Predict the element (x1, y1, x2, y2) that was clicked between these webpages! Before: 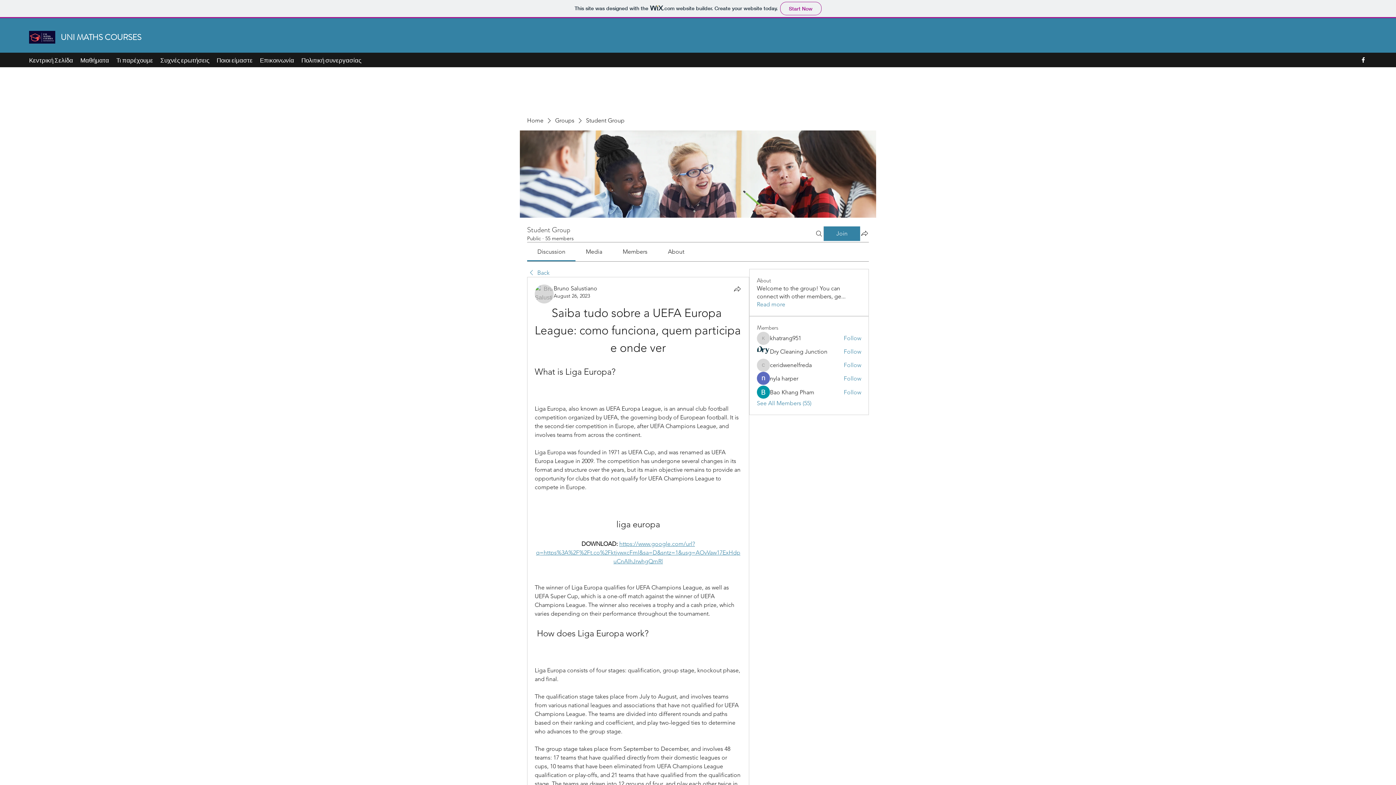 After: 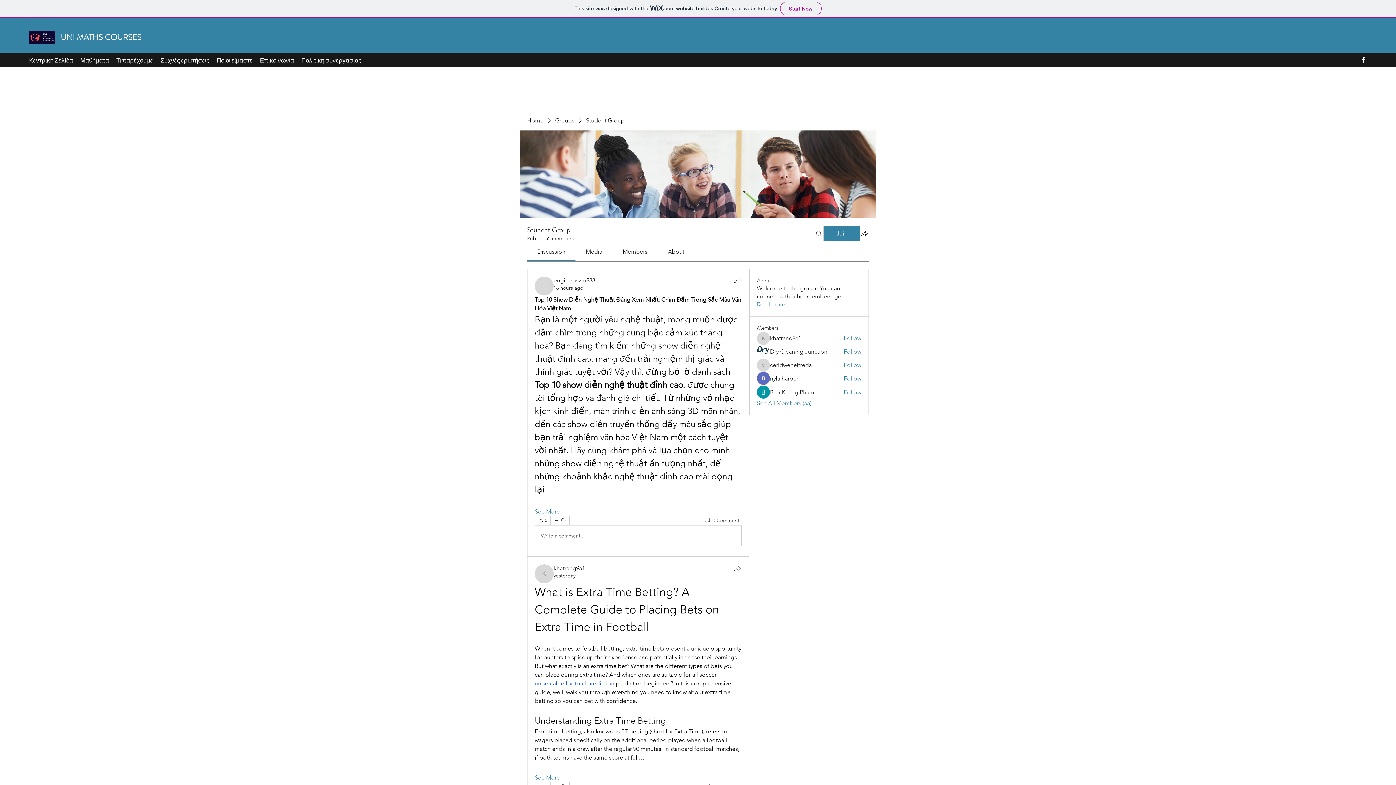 Action: label: Back bbox: (527, 269, 549, 277)